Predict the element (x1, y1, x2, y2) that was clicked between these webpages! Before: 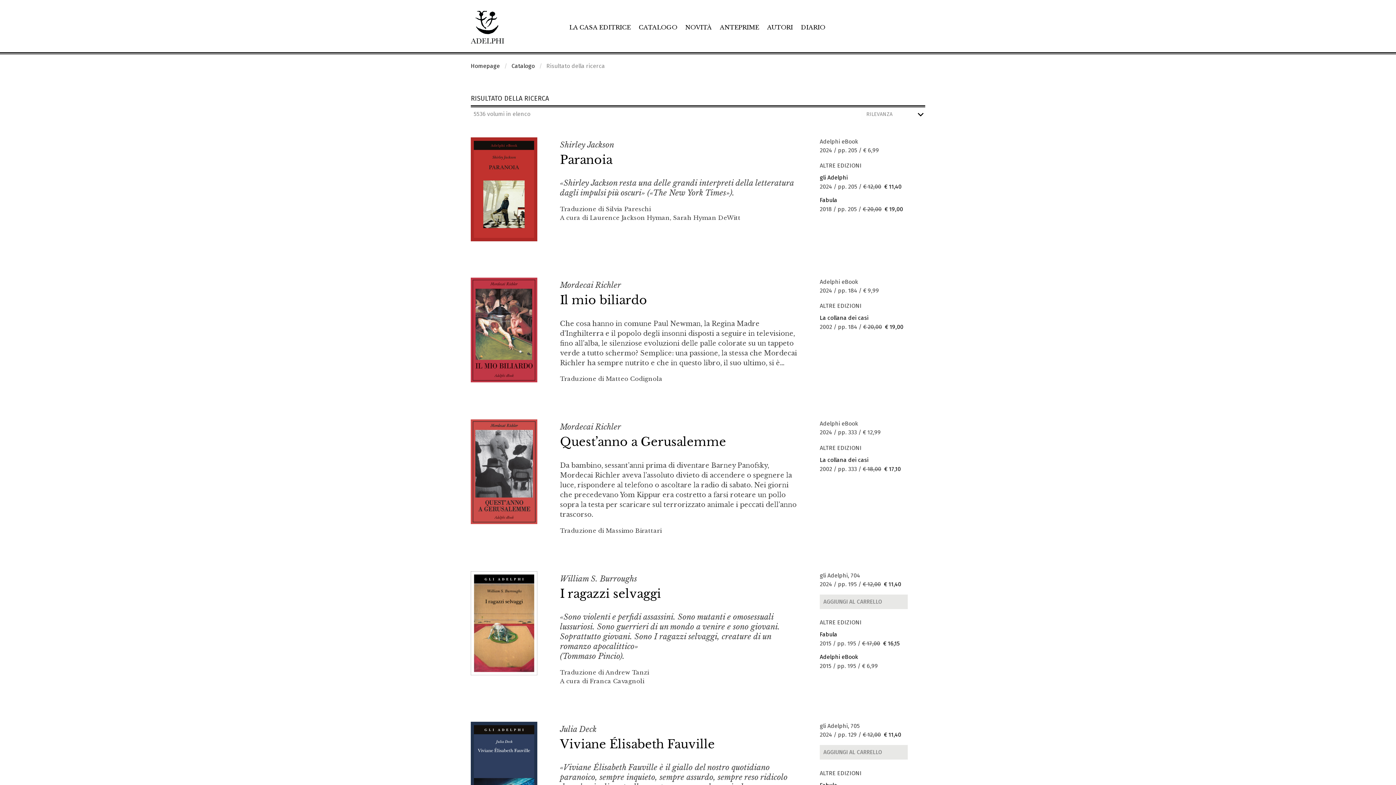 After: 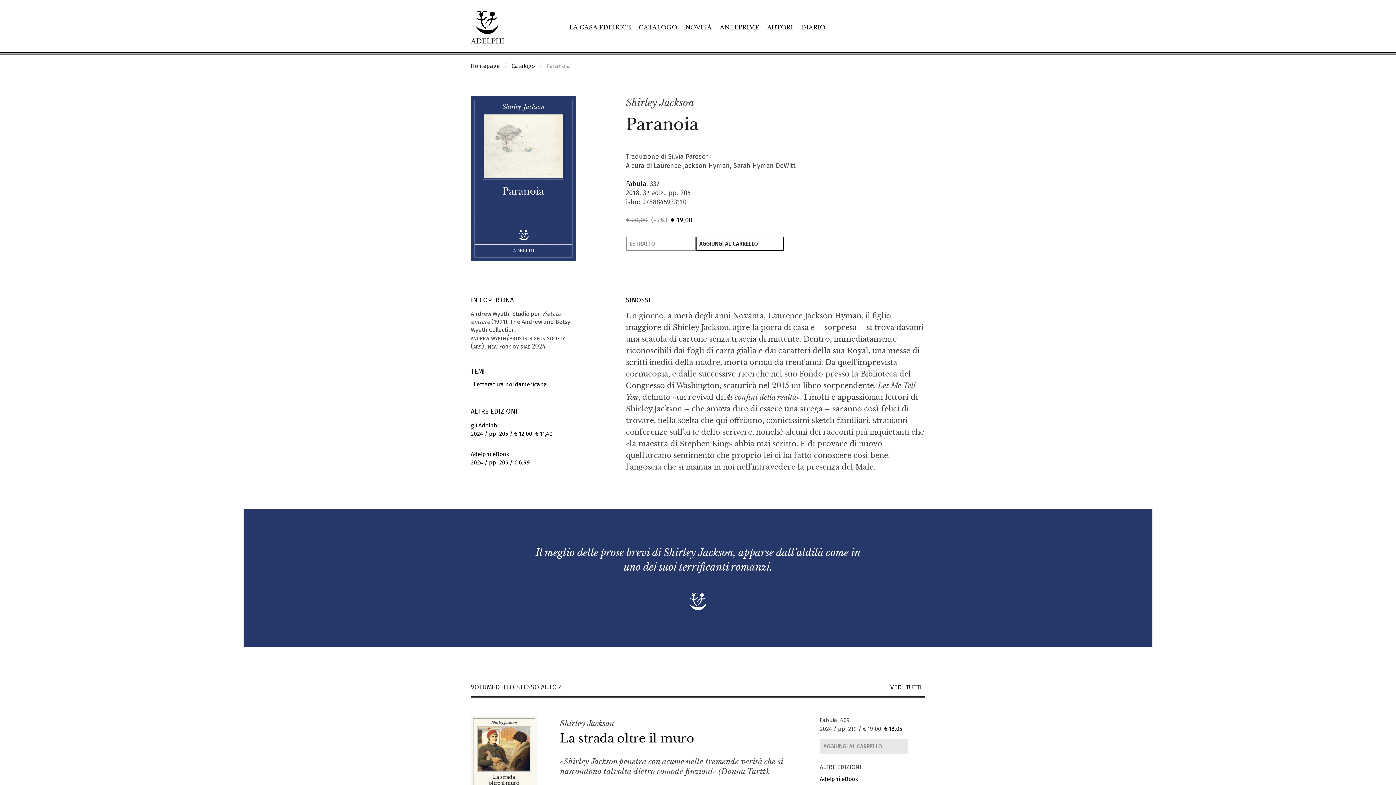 Action: bbox: (820, 196, 837, 203) label: Fabula